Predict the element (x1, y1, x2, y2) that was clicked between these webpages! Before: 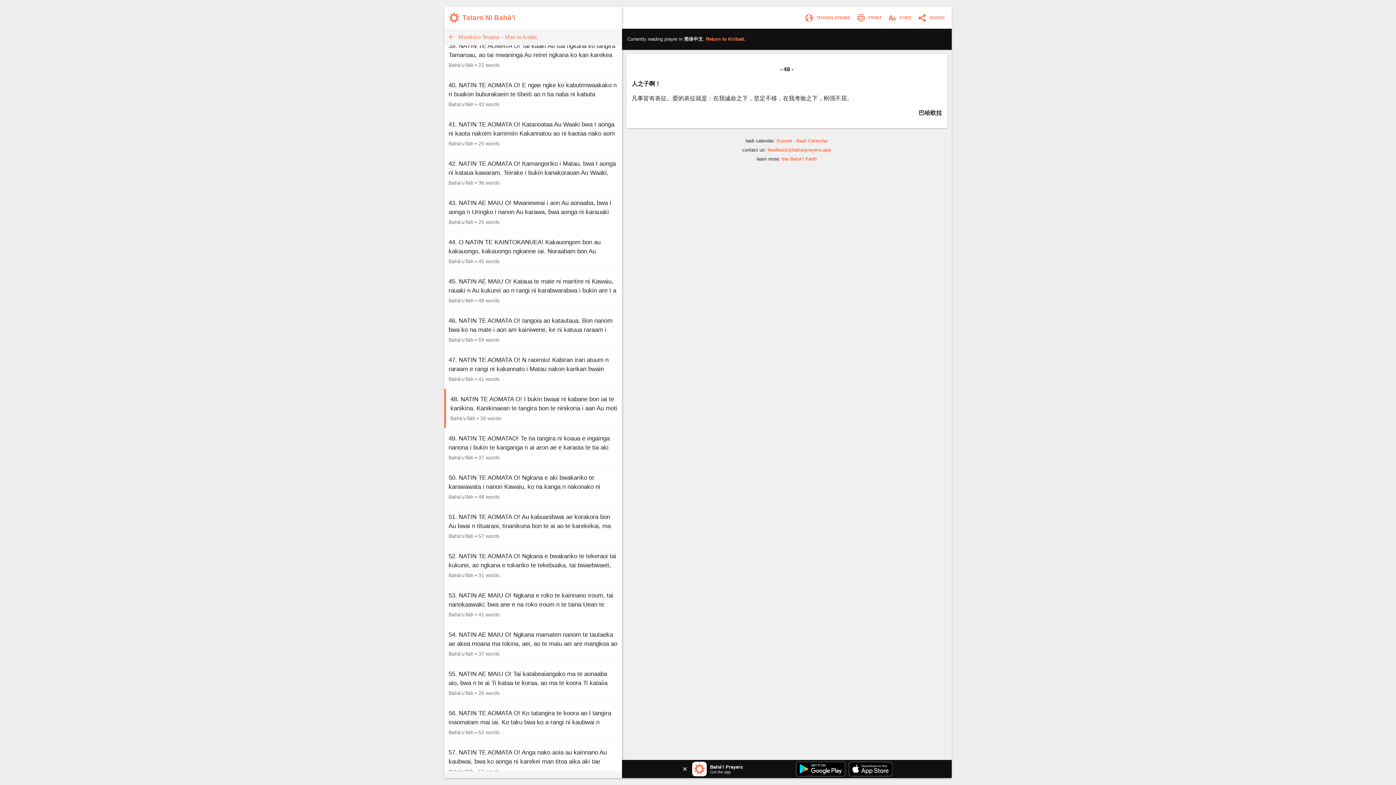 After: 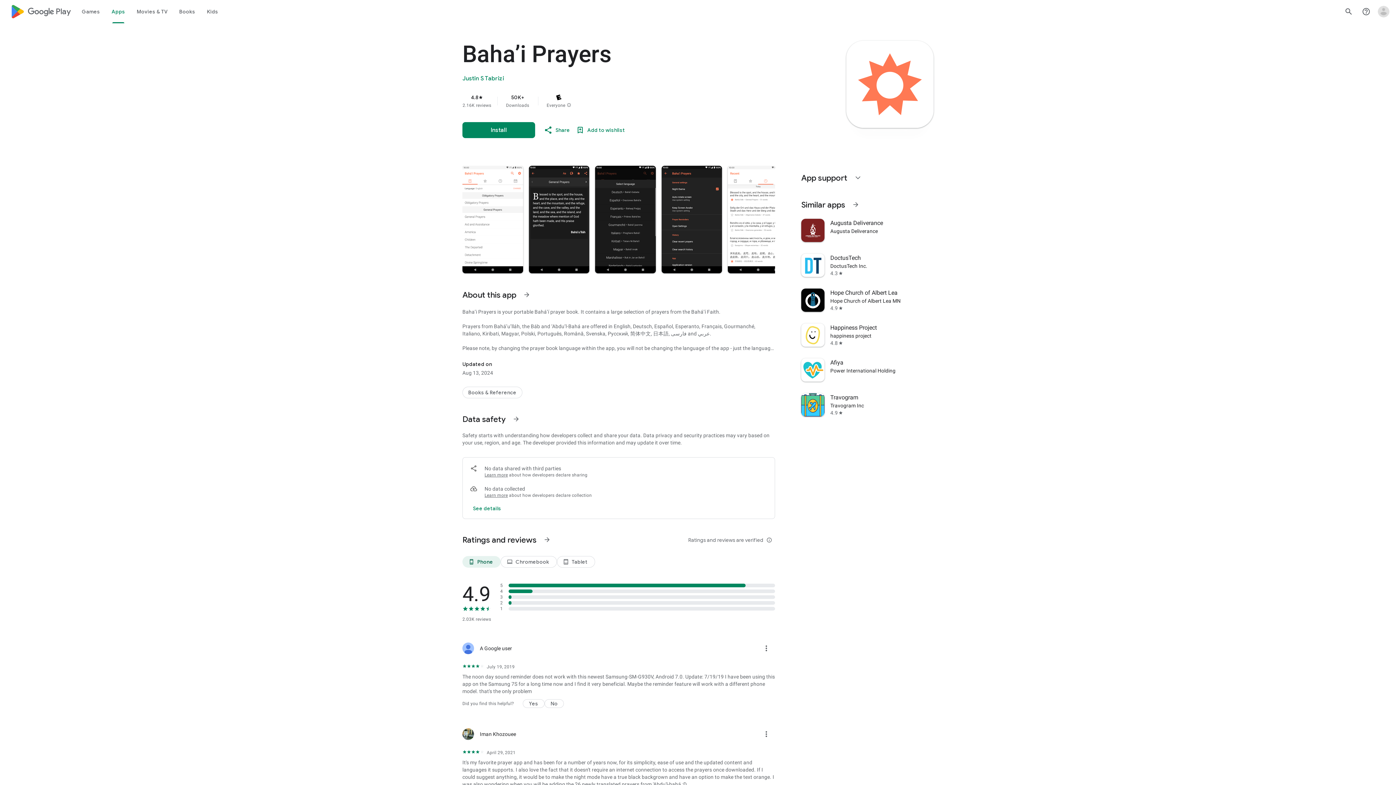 Action: bbox: (796, 762, 845, 776)